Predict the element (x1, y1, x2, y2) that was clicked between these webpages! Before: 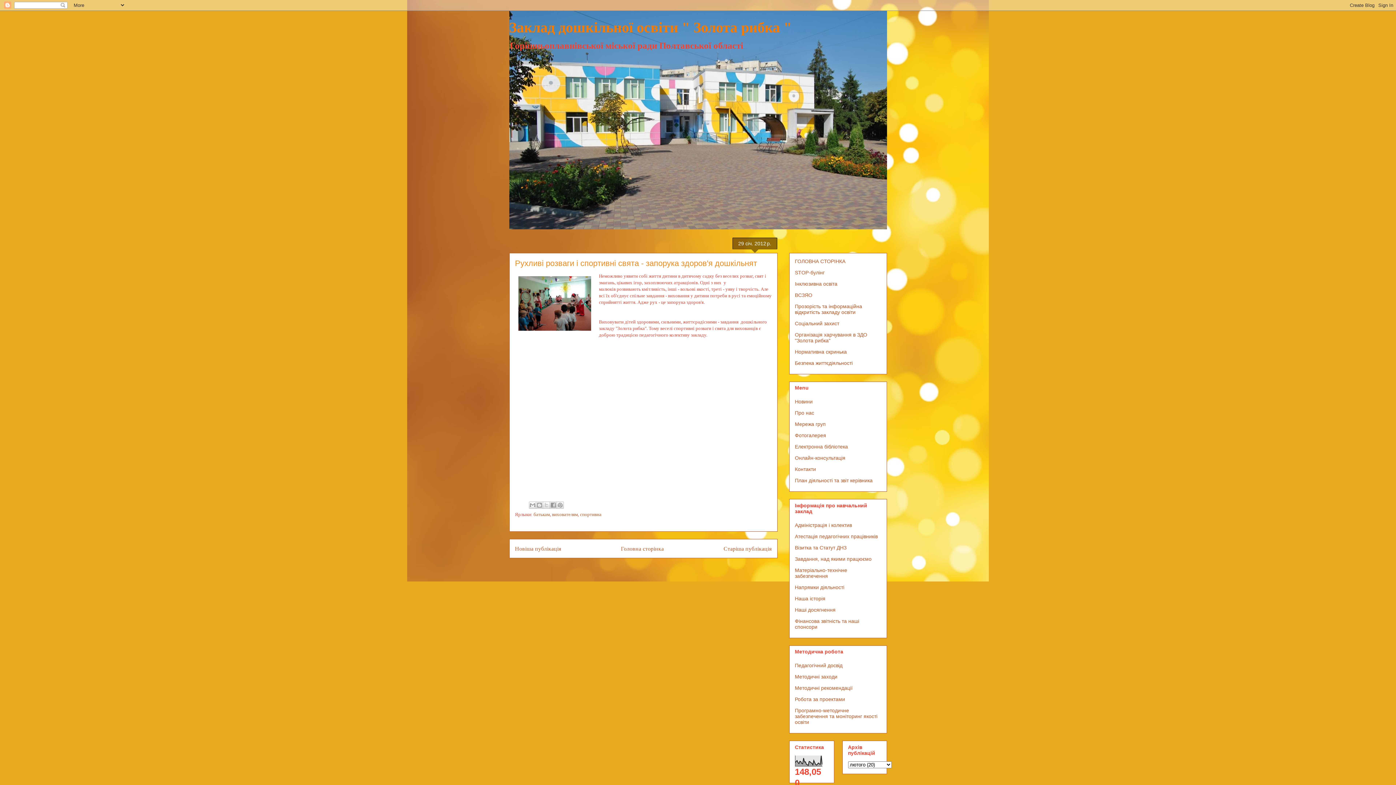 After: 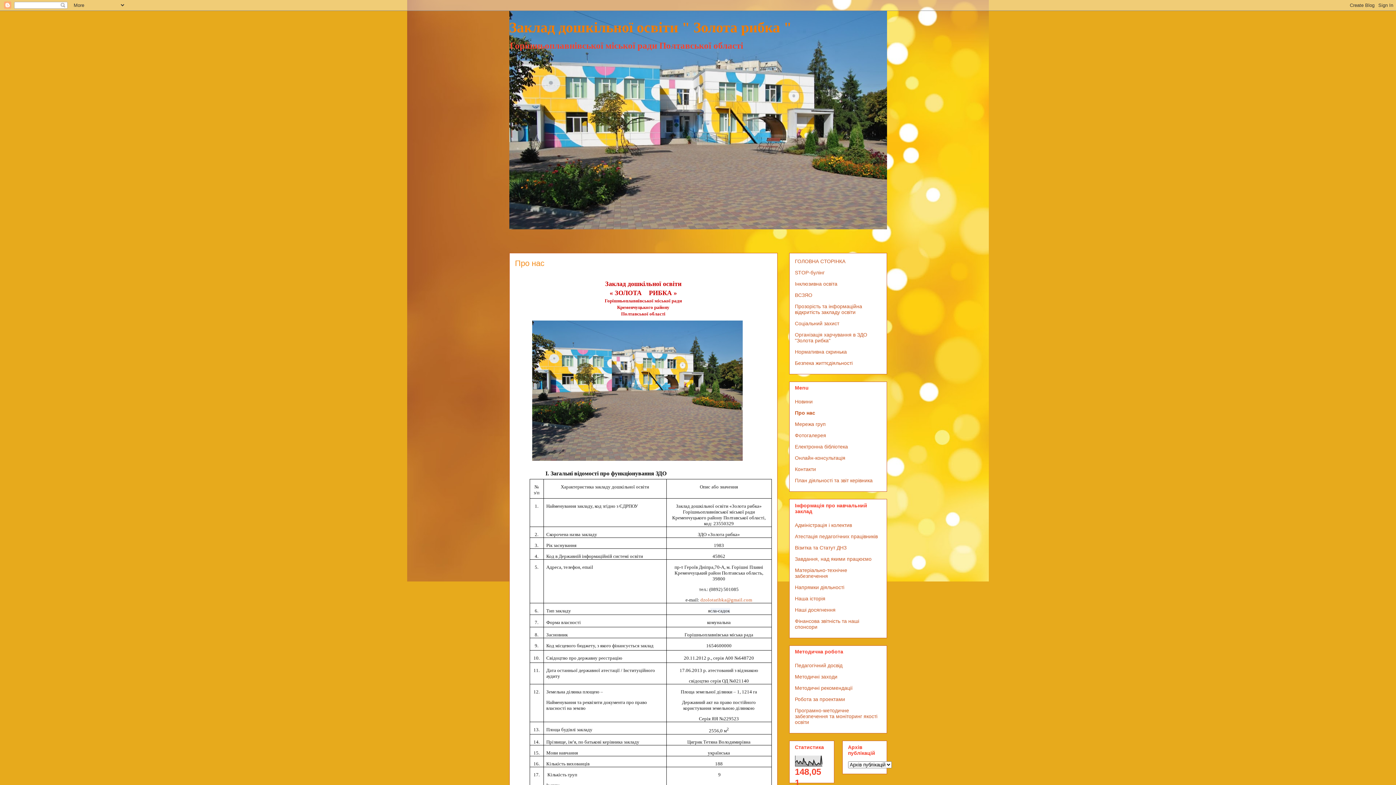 Action: label: Візитка та Статут ДНЗ bbox: (795, 545, 846, 550)